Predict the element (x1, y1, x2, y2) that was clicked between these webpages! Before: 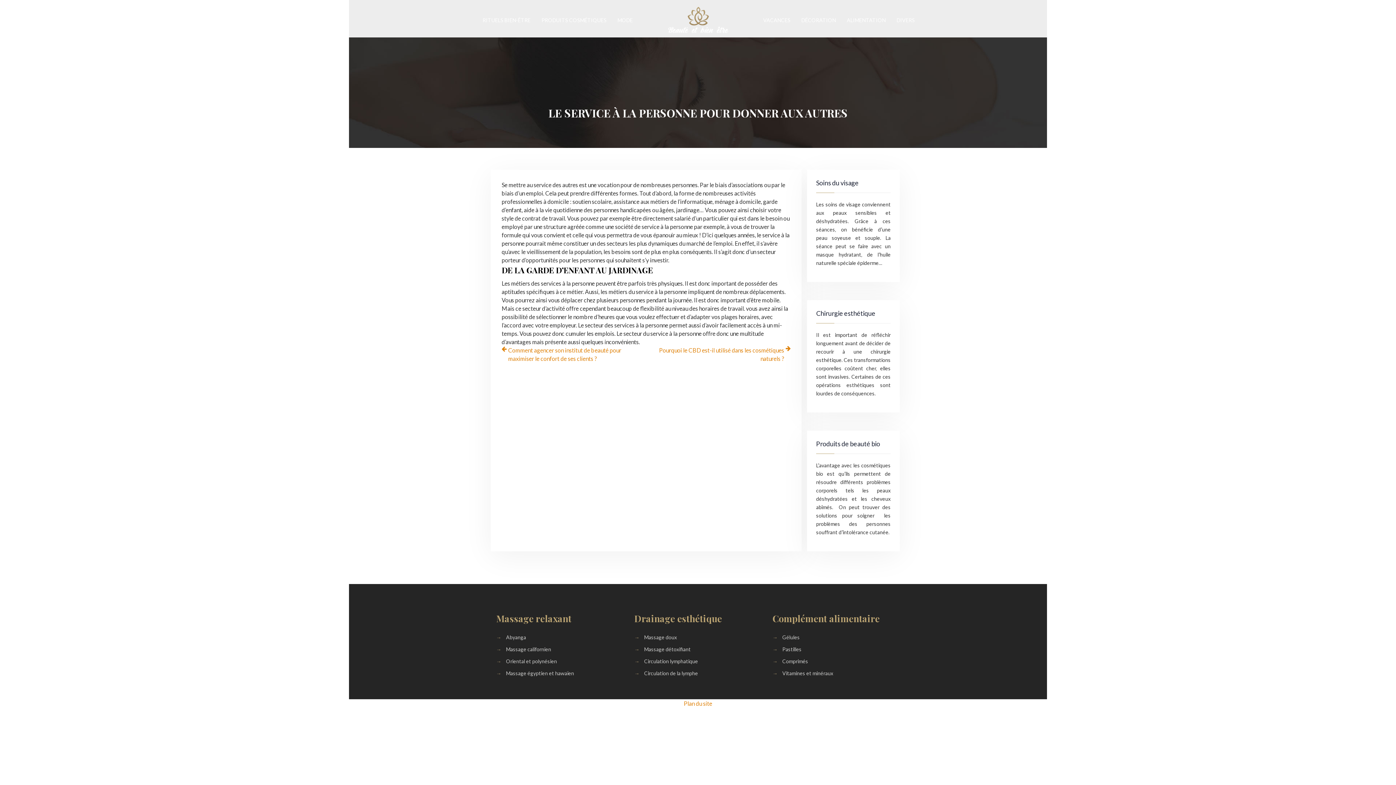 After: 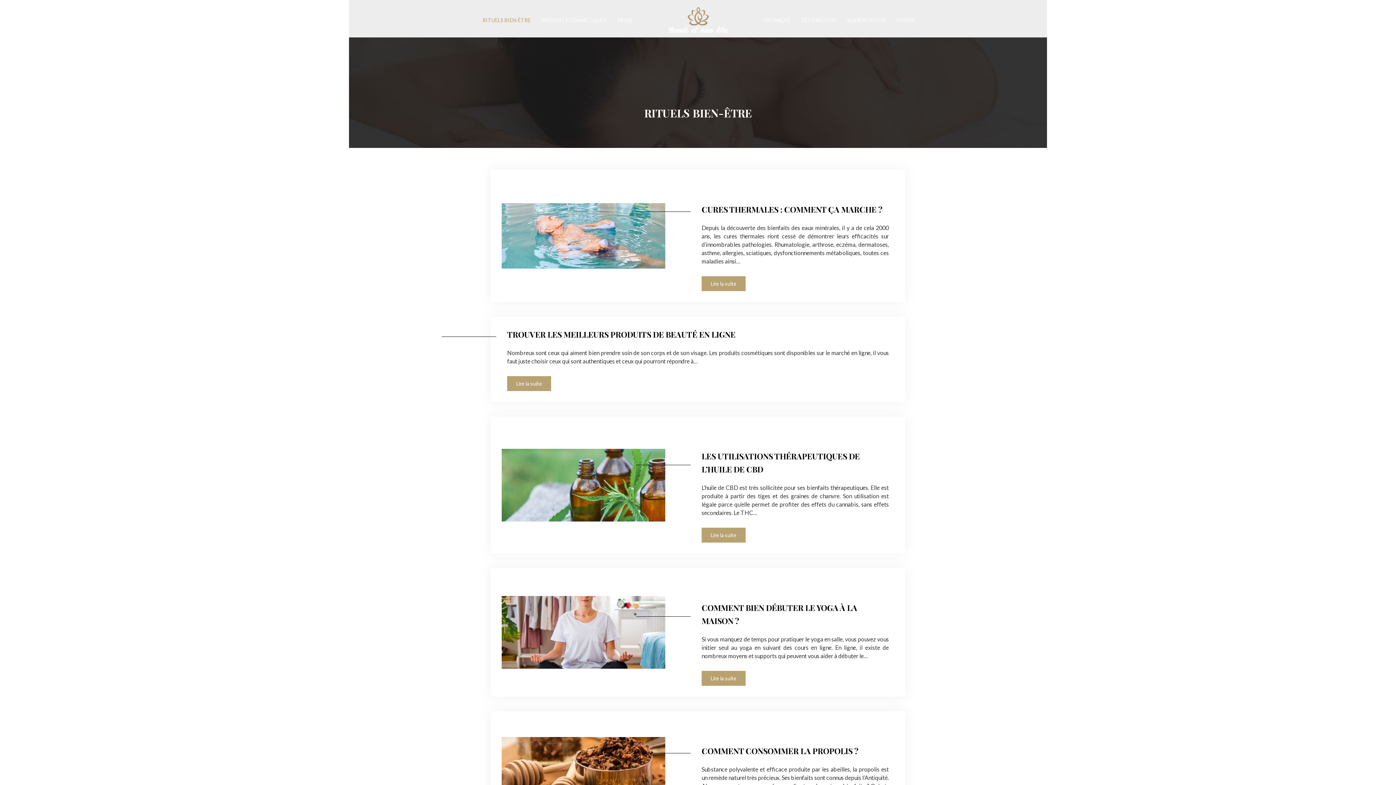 Action: bbox: (482, 16, 530, 24) label: RITUELS BIEN-ÊTRE